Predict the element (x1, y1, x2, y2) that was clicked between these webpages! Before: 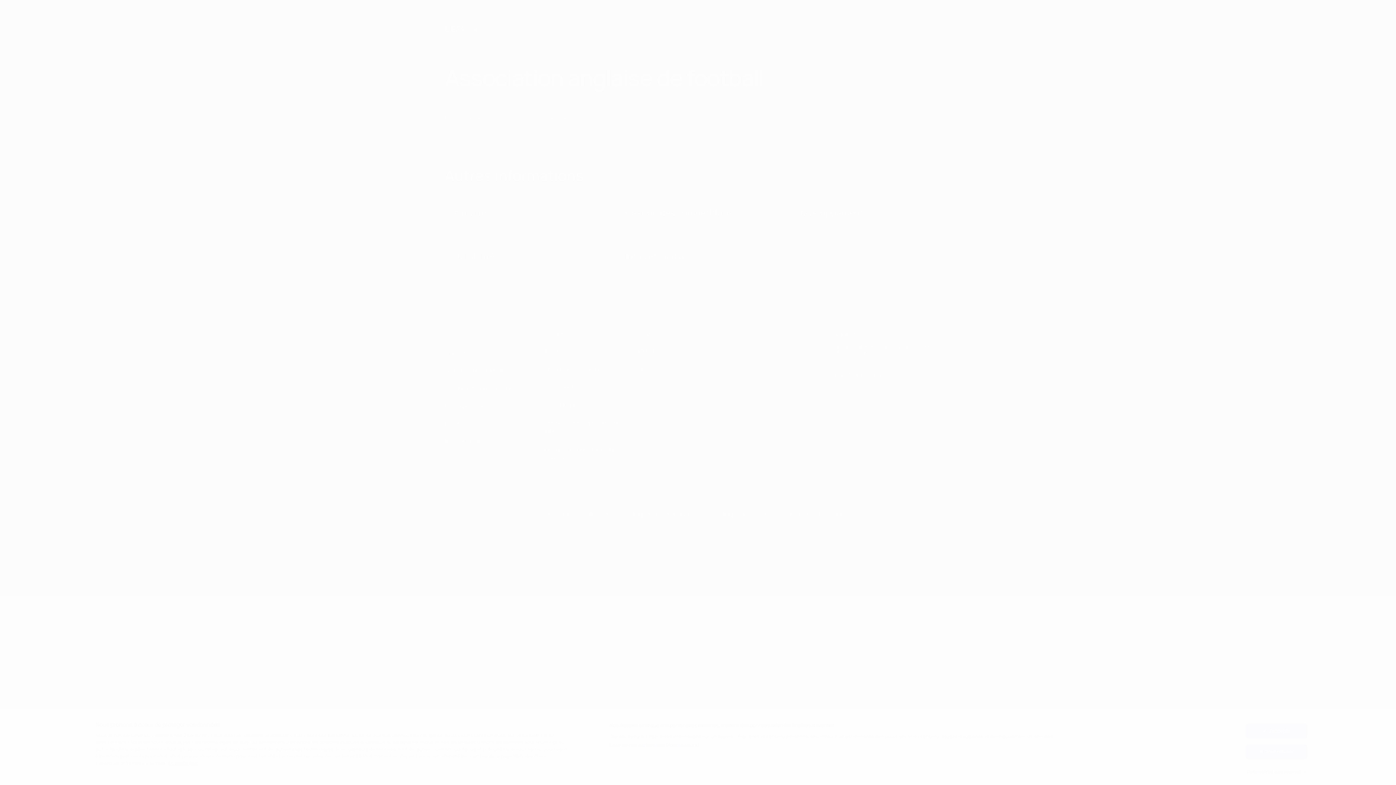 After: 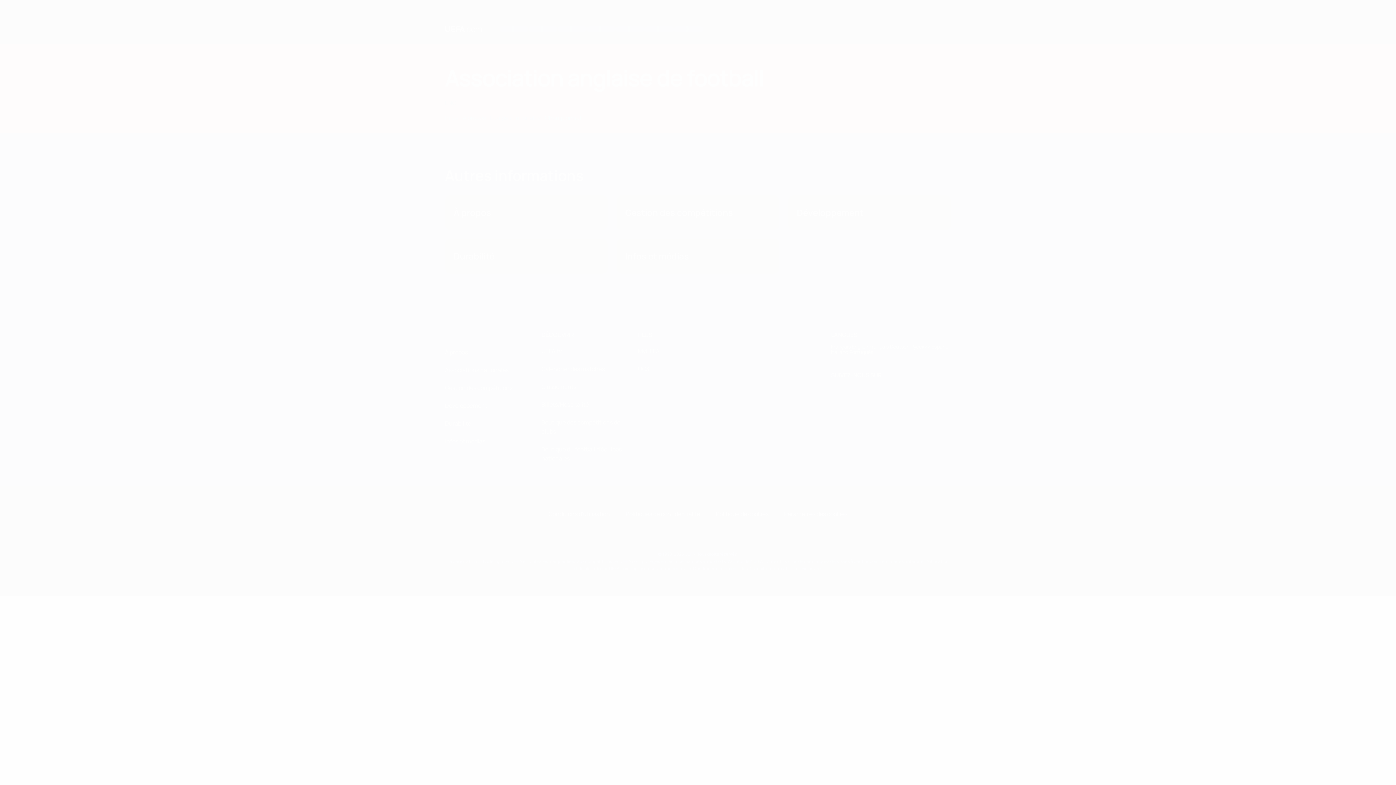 Action: label: J'accepte bbox: (1245, 730, 1307, 745)